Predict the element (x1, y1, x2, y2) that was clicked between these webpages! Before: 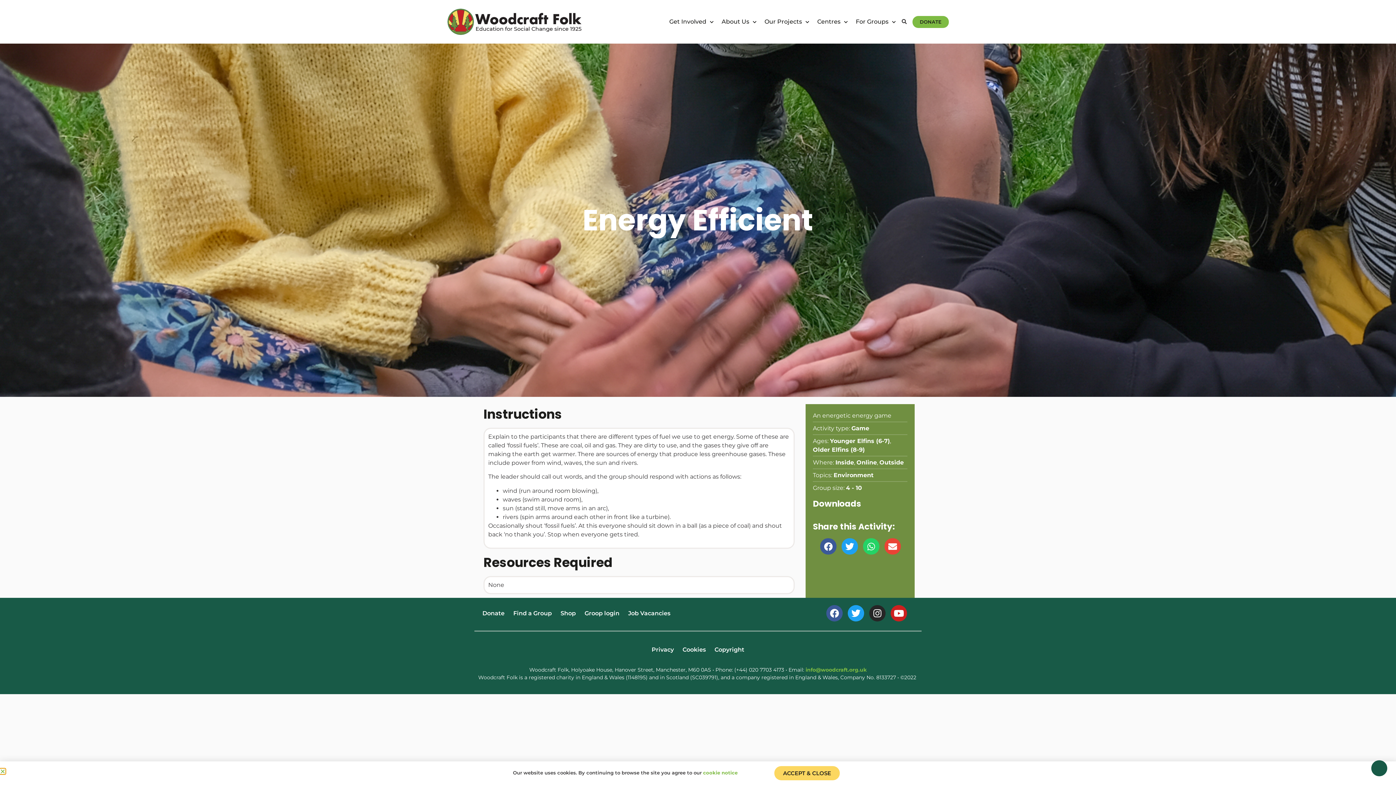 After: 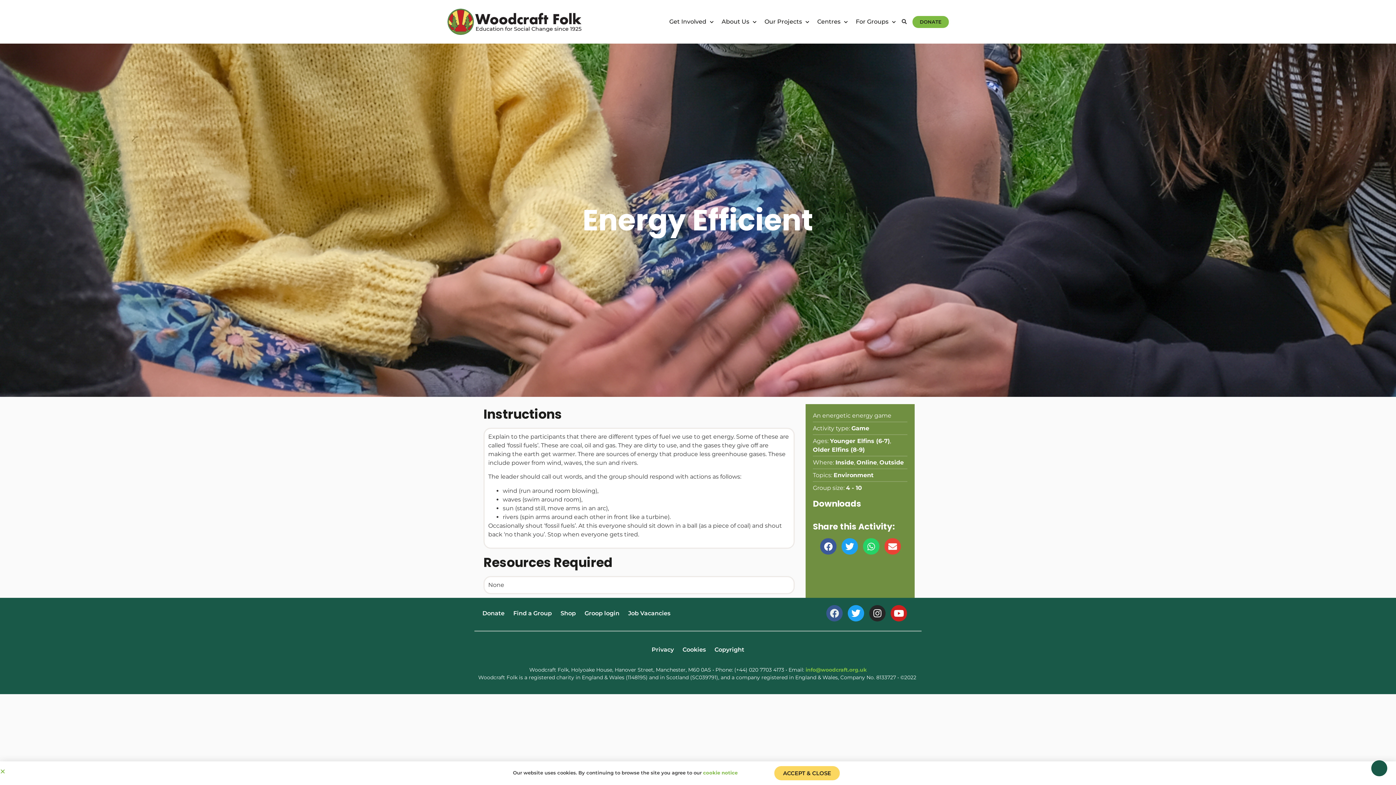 Action: label: Facebook bbox: (826, 605, 842, 621)